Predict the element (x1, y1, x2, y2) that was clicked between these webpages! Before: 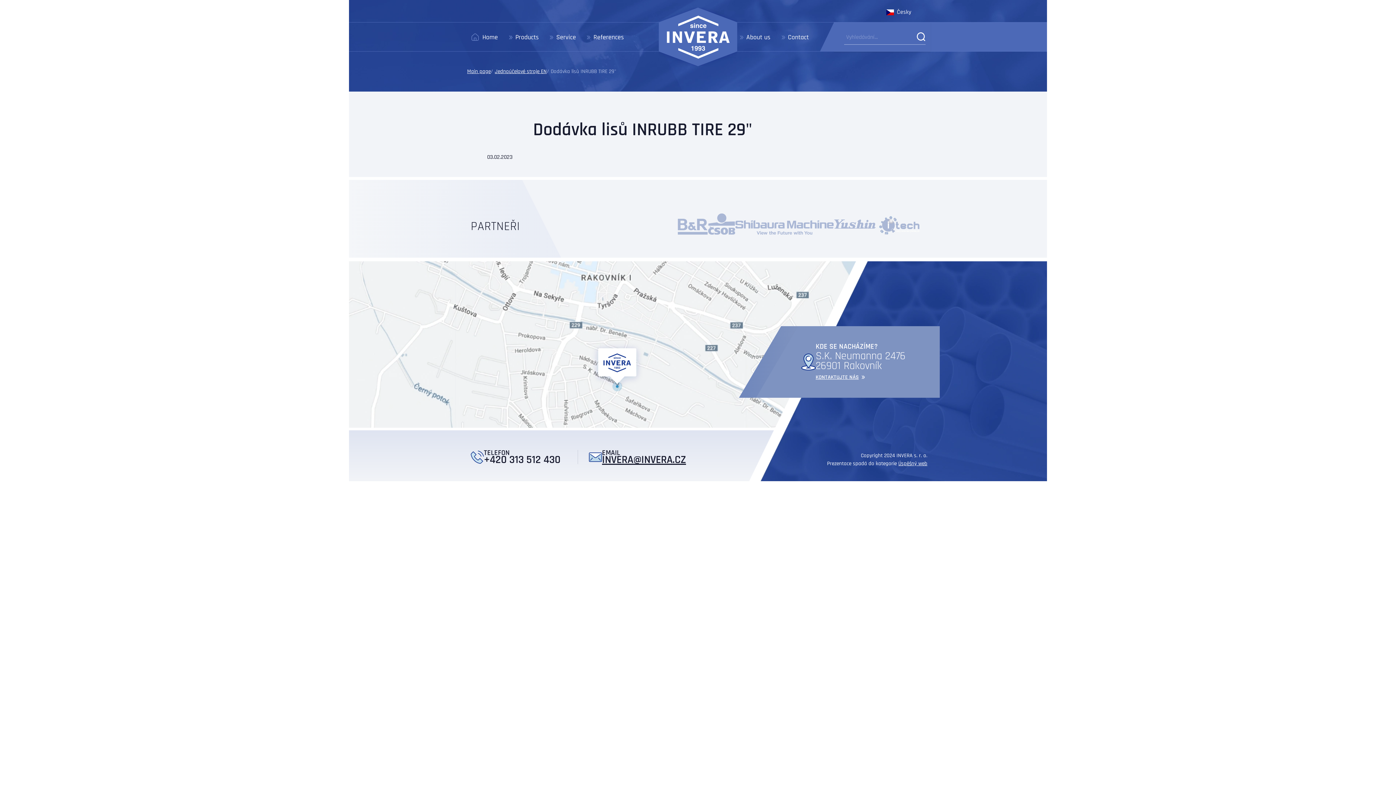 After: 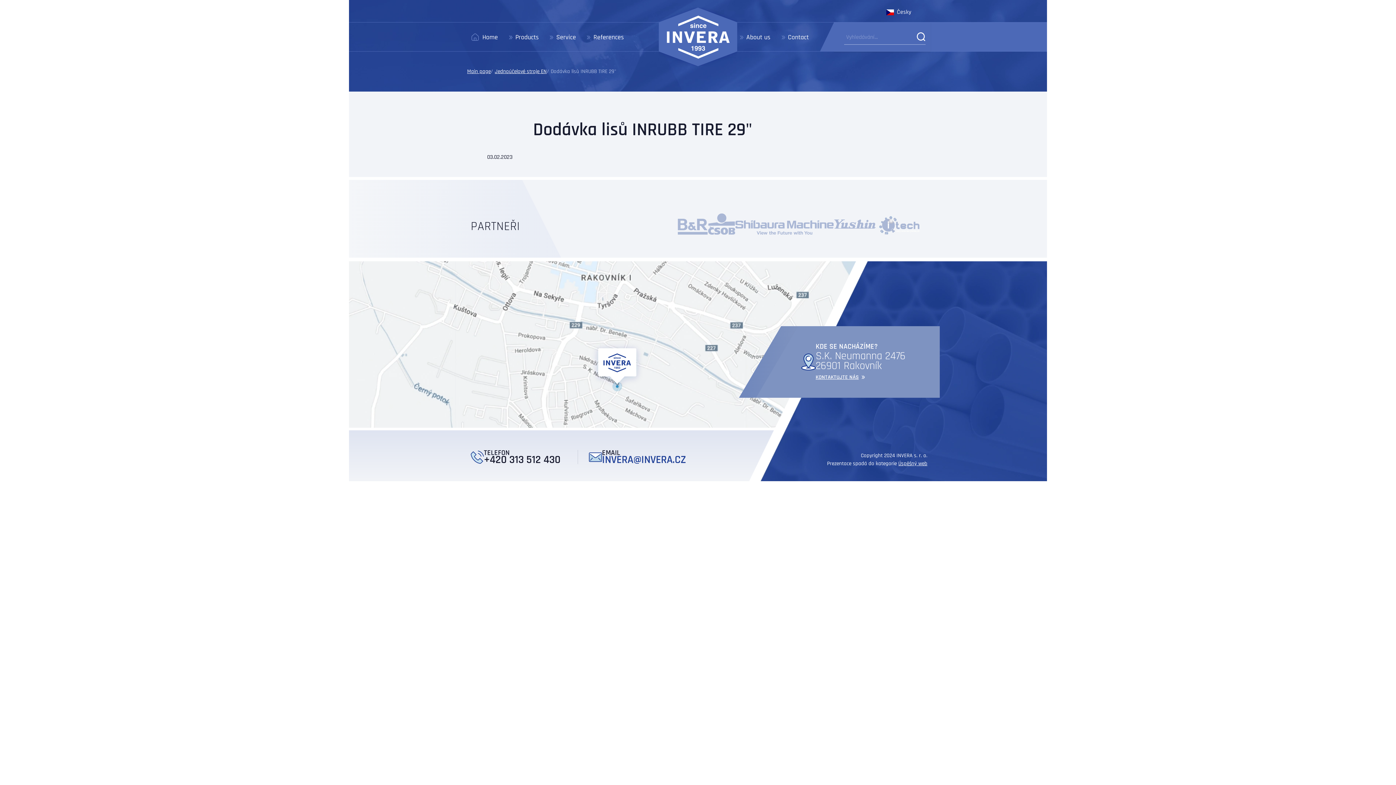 Action: bbox: (602, 456, 686, 464) label: INVERA@INVERA.CZ